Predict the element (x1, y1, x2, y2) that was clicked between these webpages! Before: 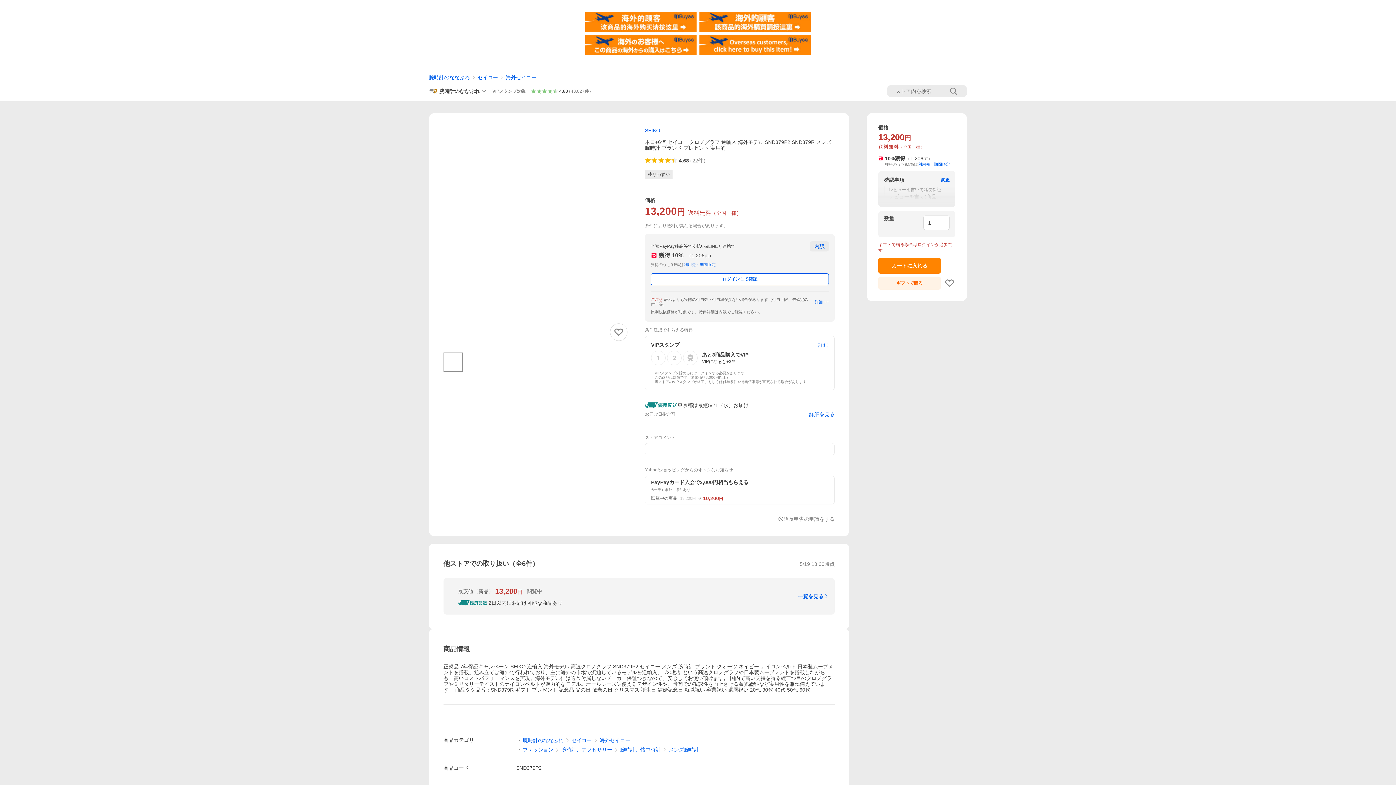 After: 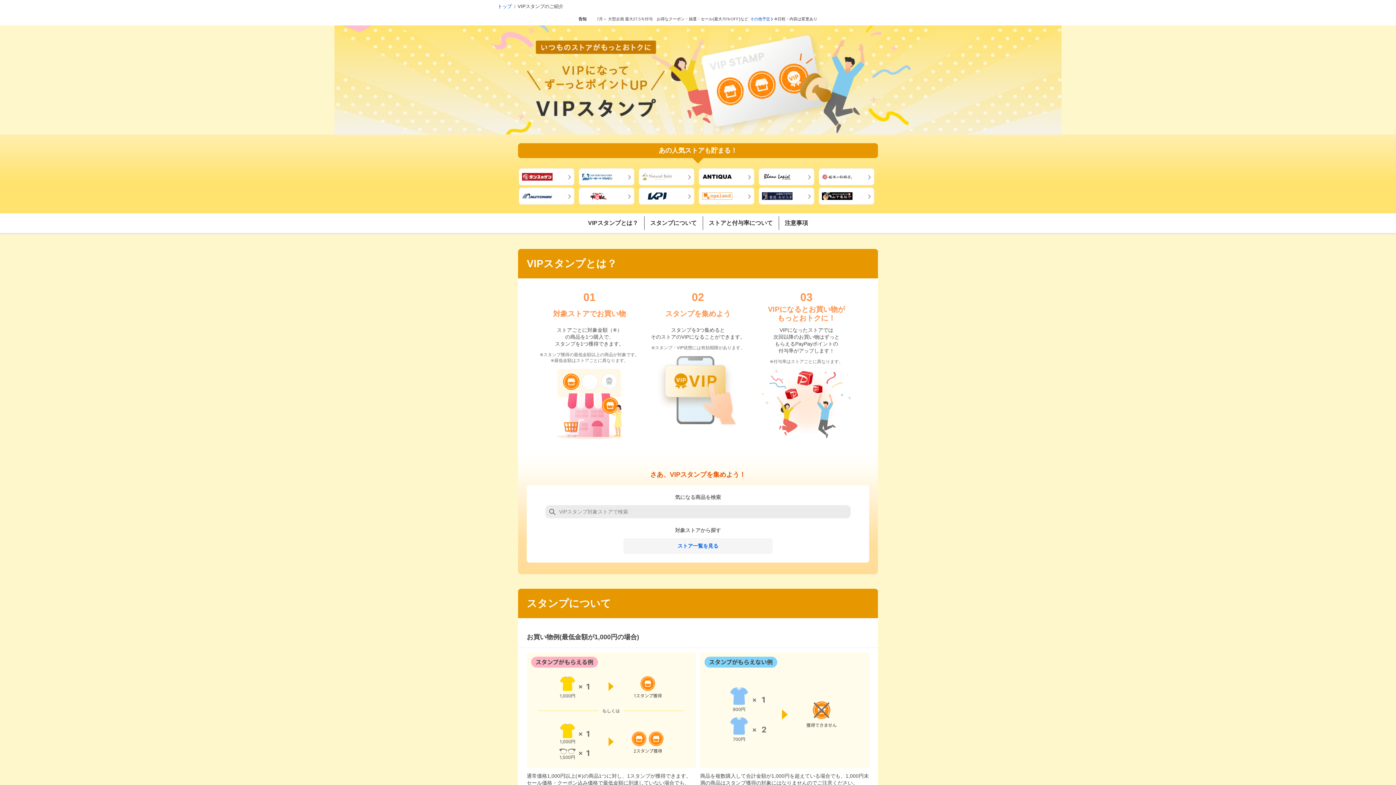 Action: label: 詳細 bbox: (818, 342, 828, 348)